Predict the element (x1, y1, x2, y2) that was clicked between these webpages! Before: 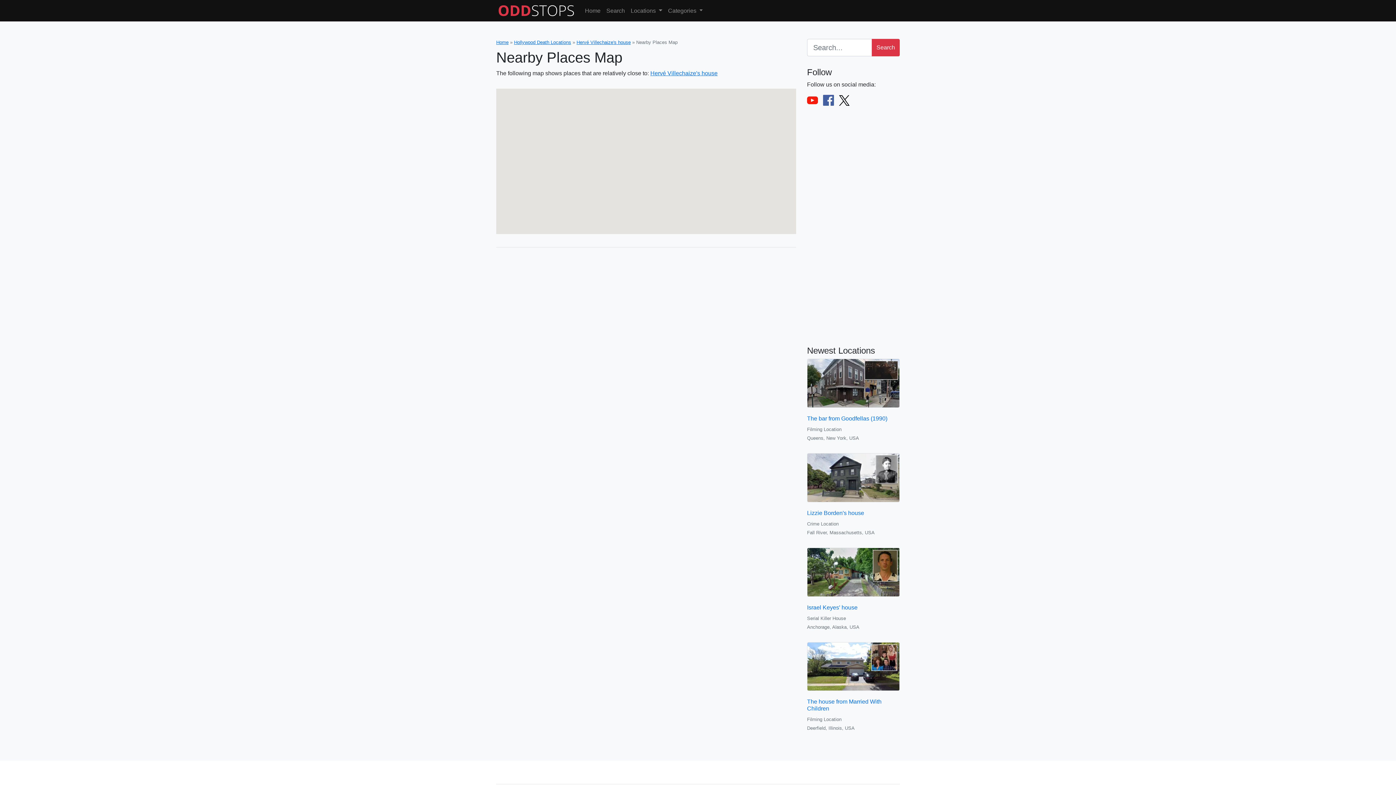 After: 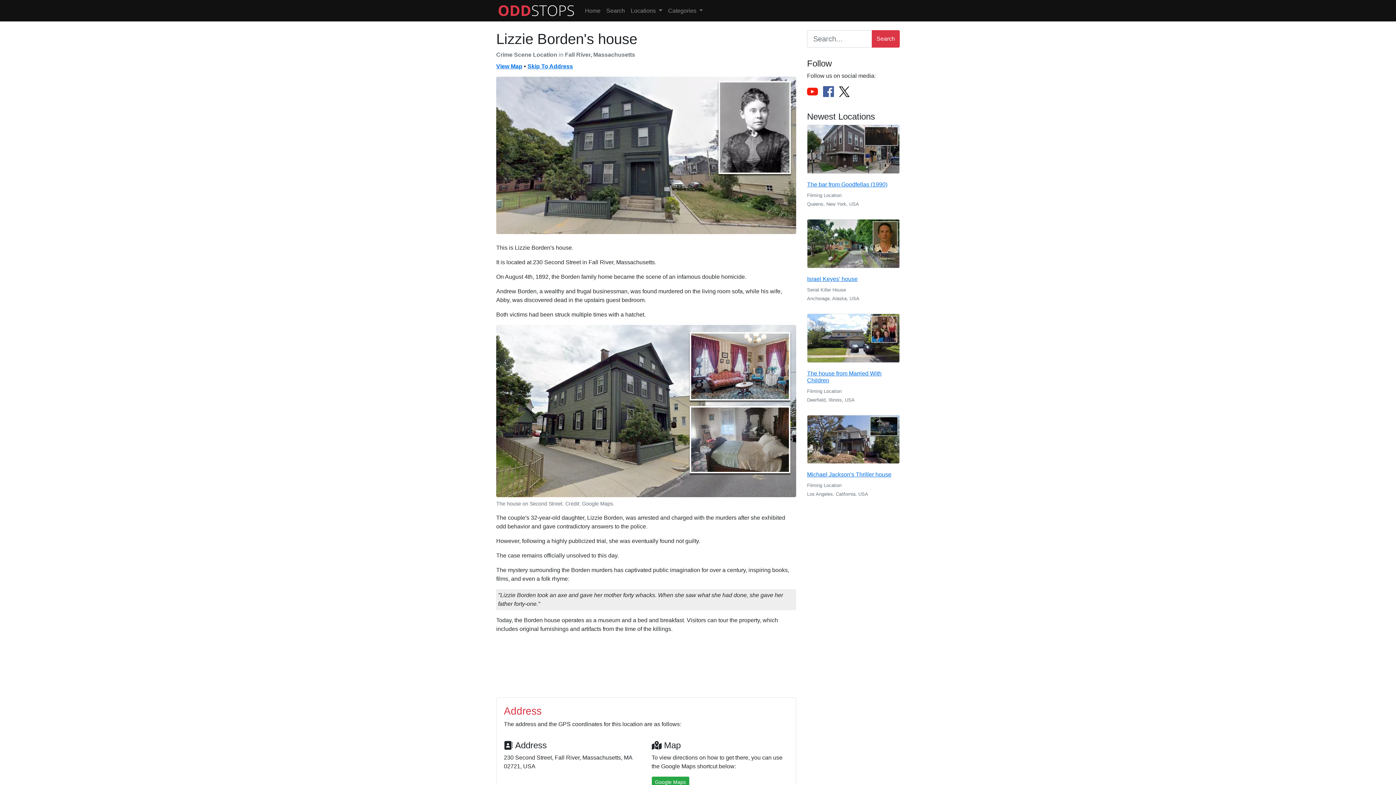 Action: label: Lizzie Borden's house bbox: (807, 510, 864, 516)